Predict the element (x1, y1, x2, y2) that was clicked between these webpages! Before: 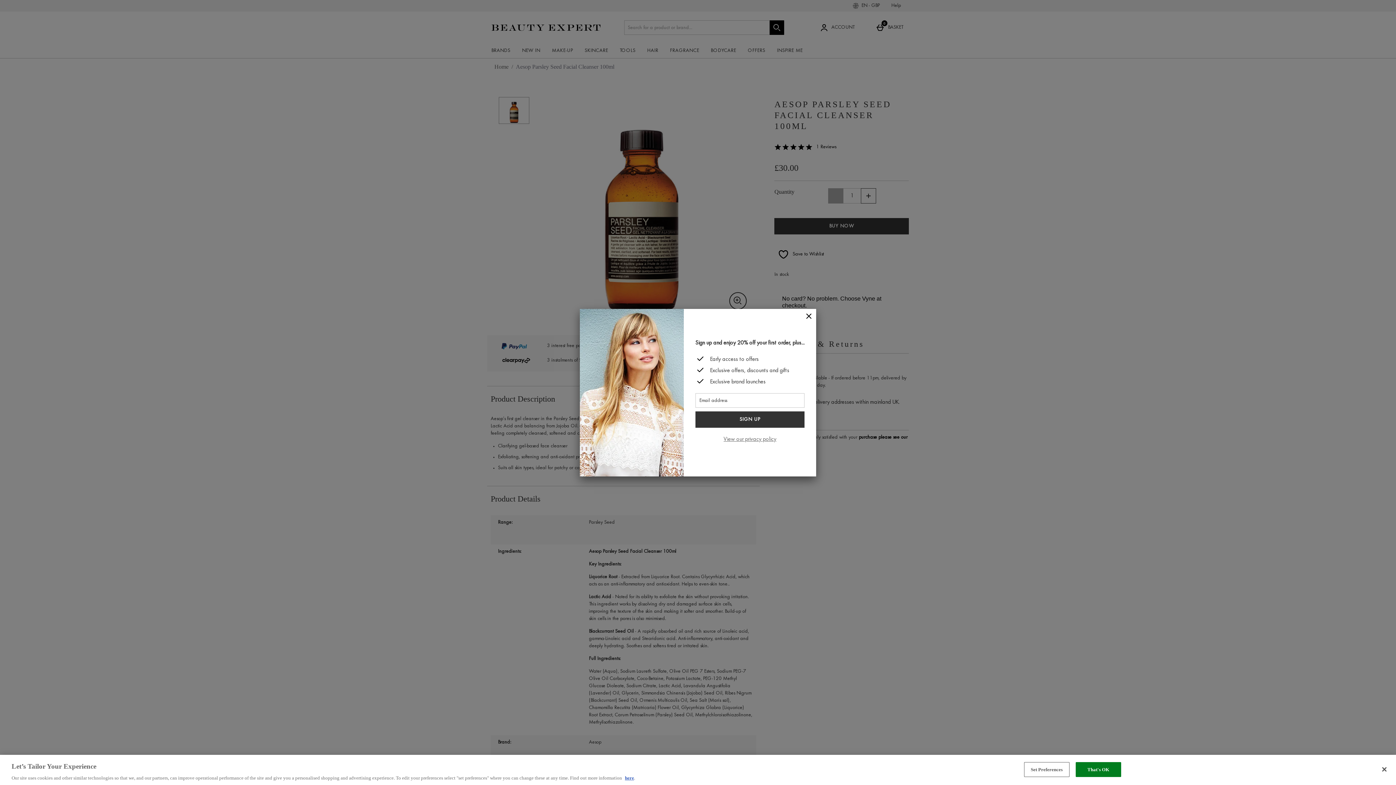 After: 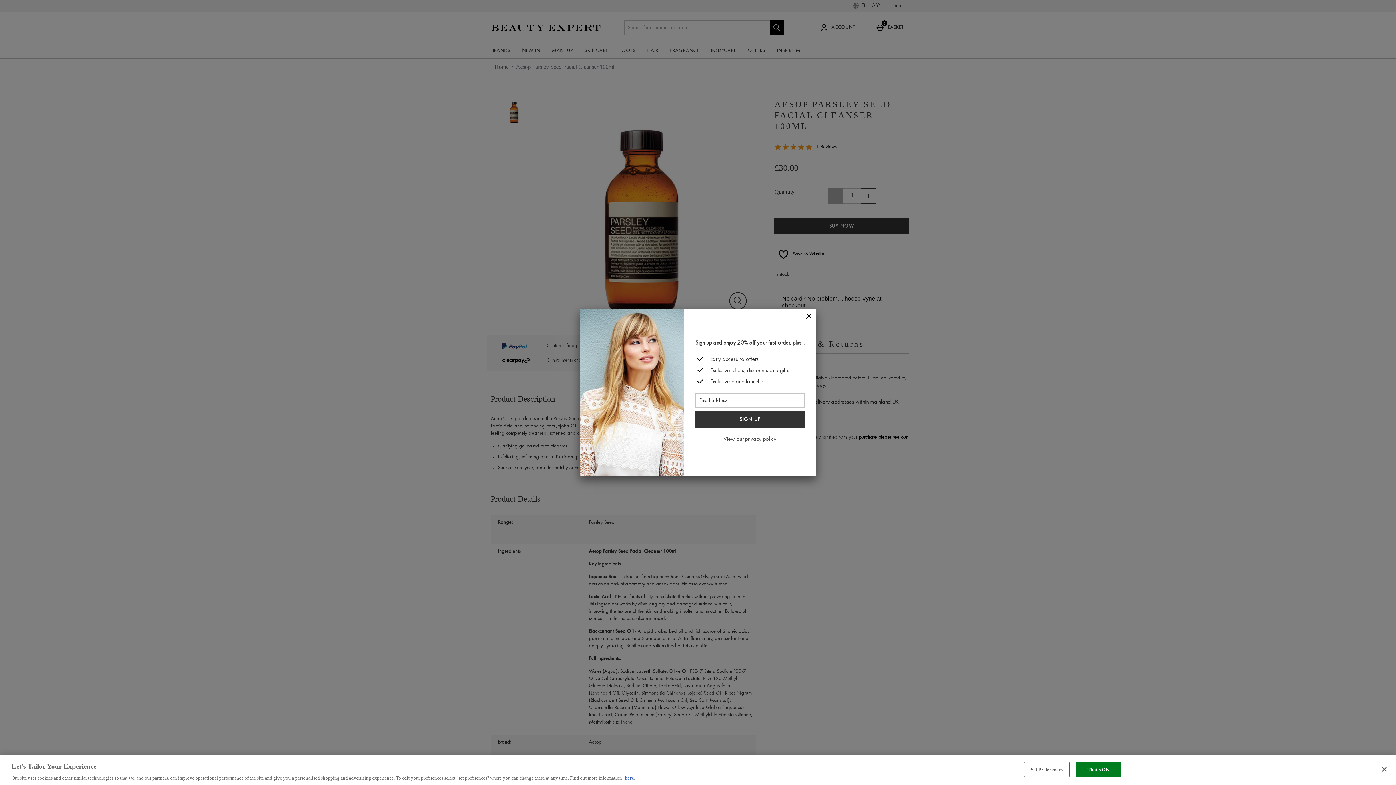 Action: bbox: (723, 436, 776, 442) label: View our privacy policy